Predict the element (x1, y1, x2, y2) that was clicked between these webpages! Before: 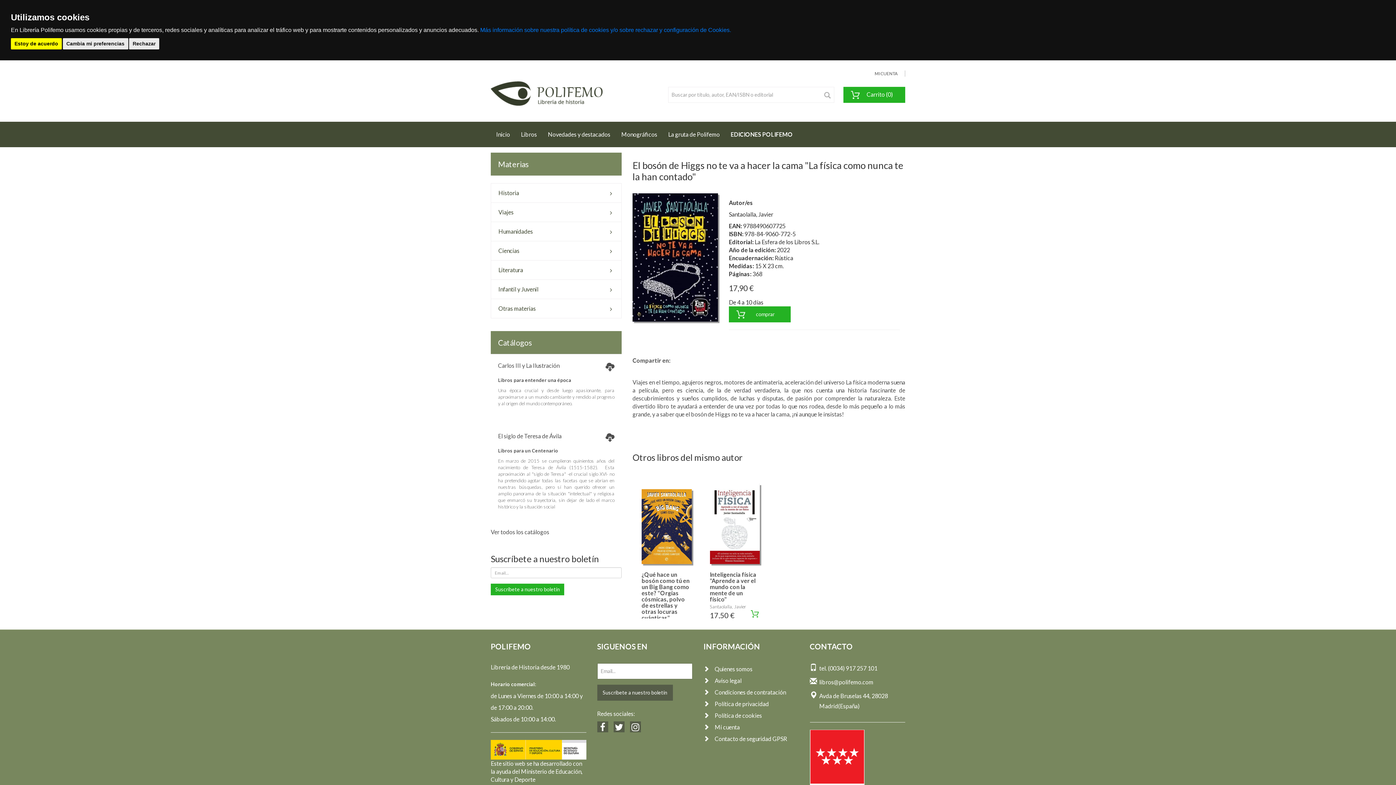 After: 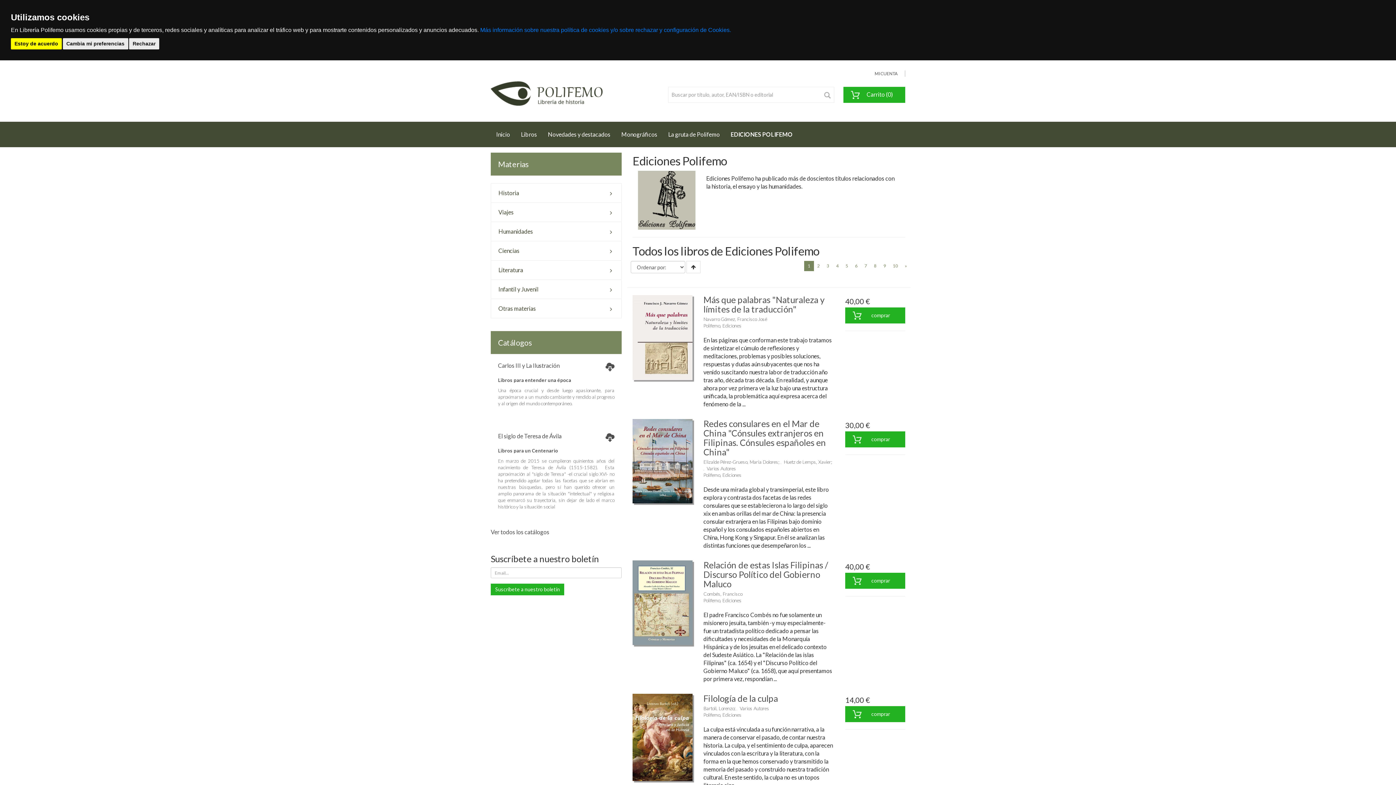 Action: label: EDICIONES POLIFEMO bbox: (725, 121, 798, 147)